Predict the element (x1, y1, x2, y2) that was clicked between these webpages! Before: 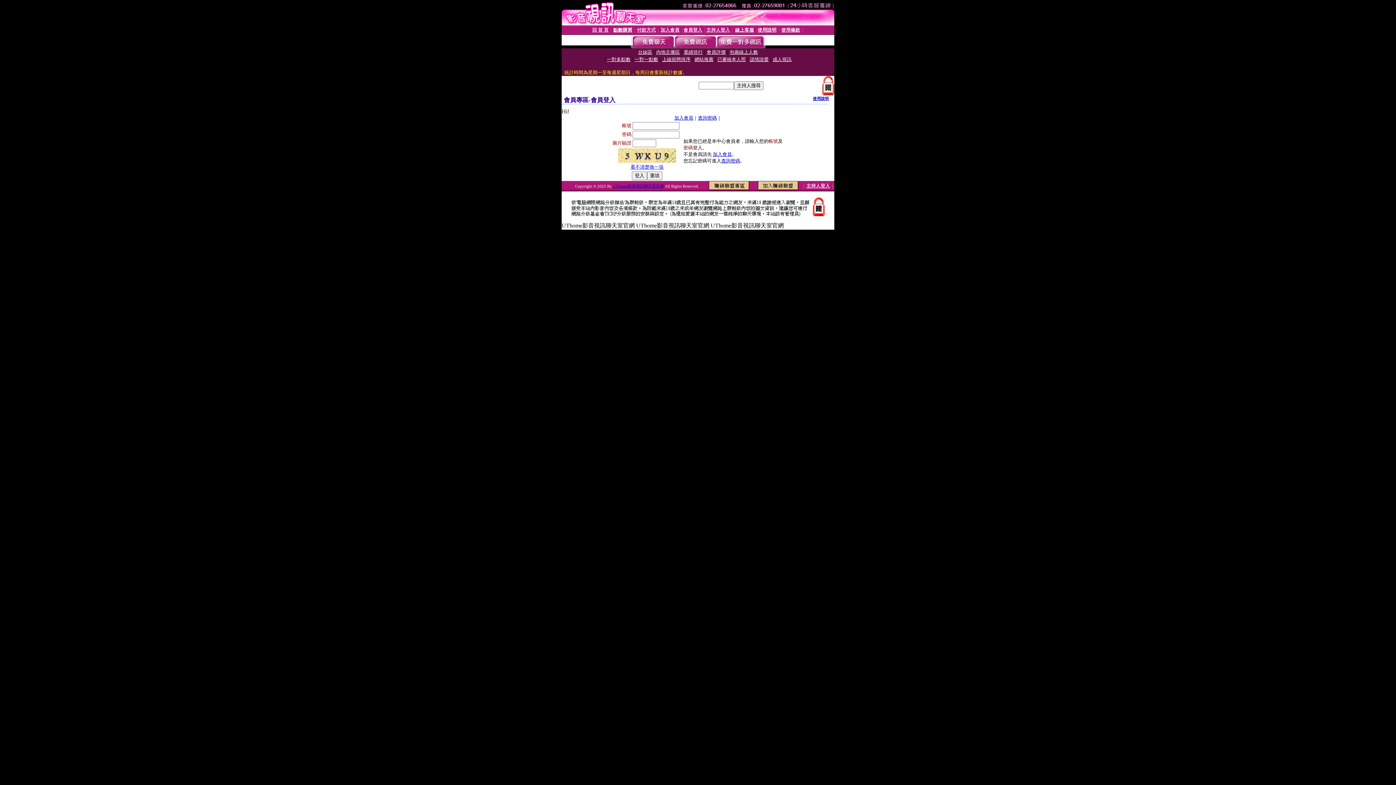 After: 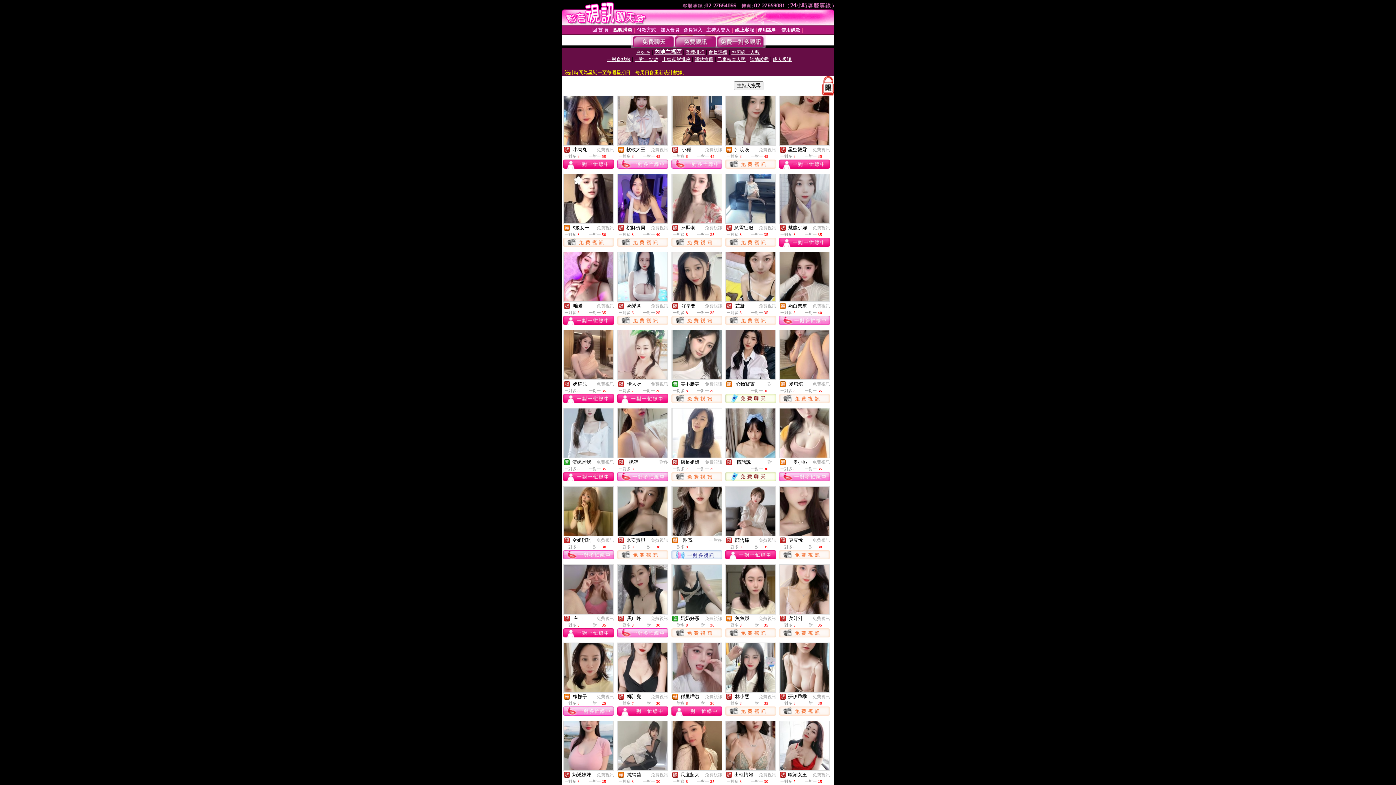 Action: label: 內地主播區 bbox: (656, 49, 680, 54)